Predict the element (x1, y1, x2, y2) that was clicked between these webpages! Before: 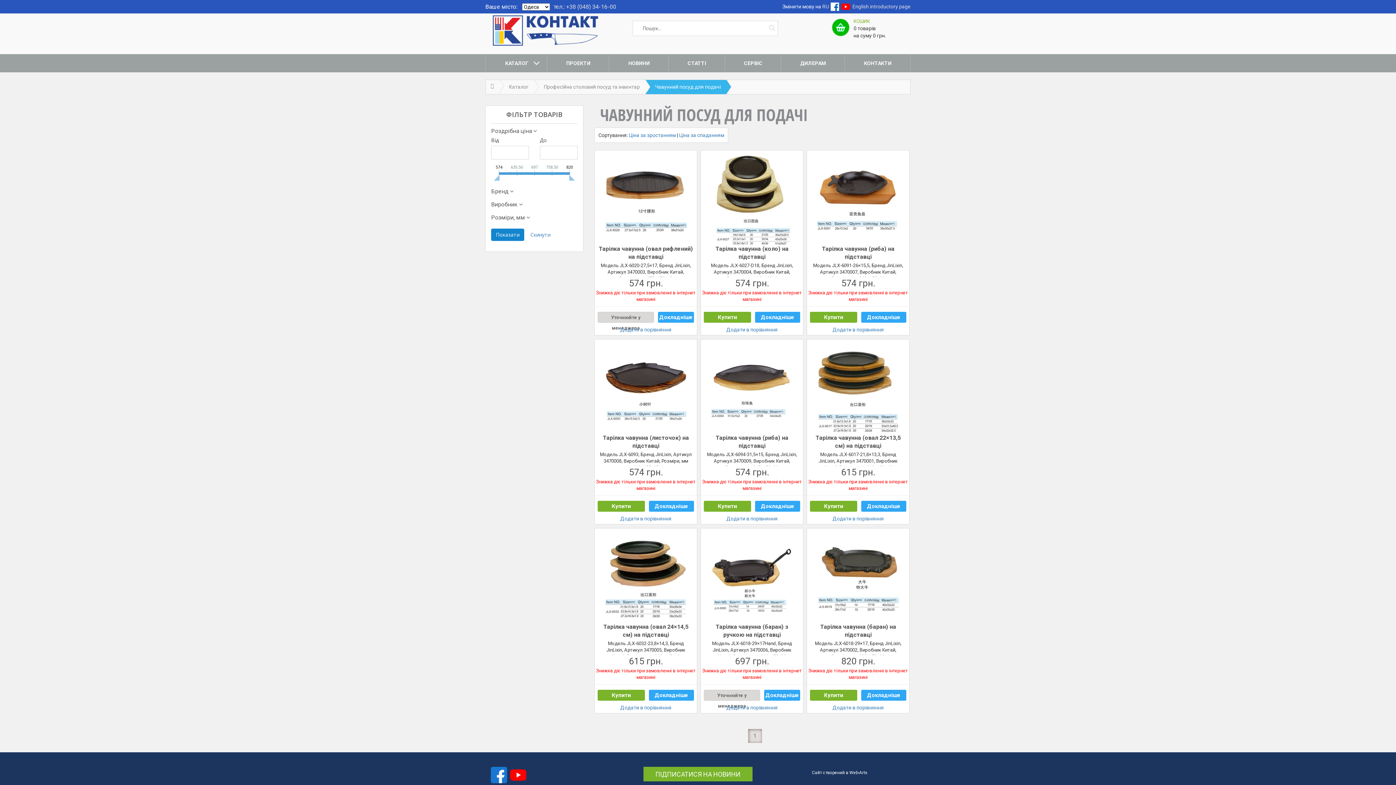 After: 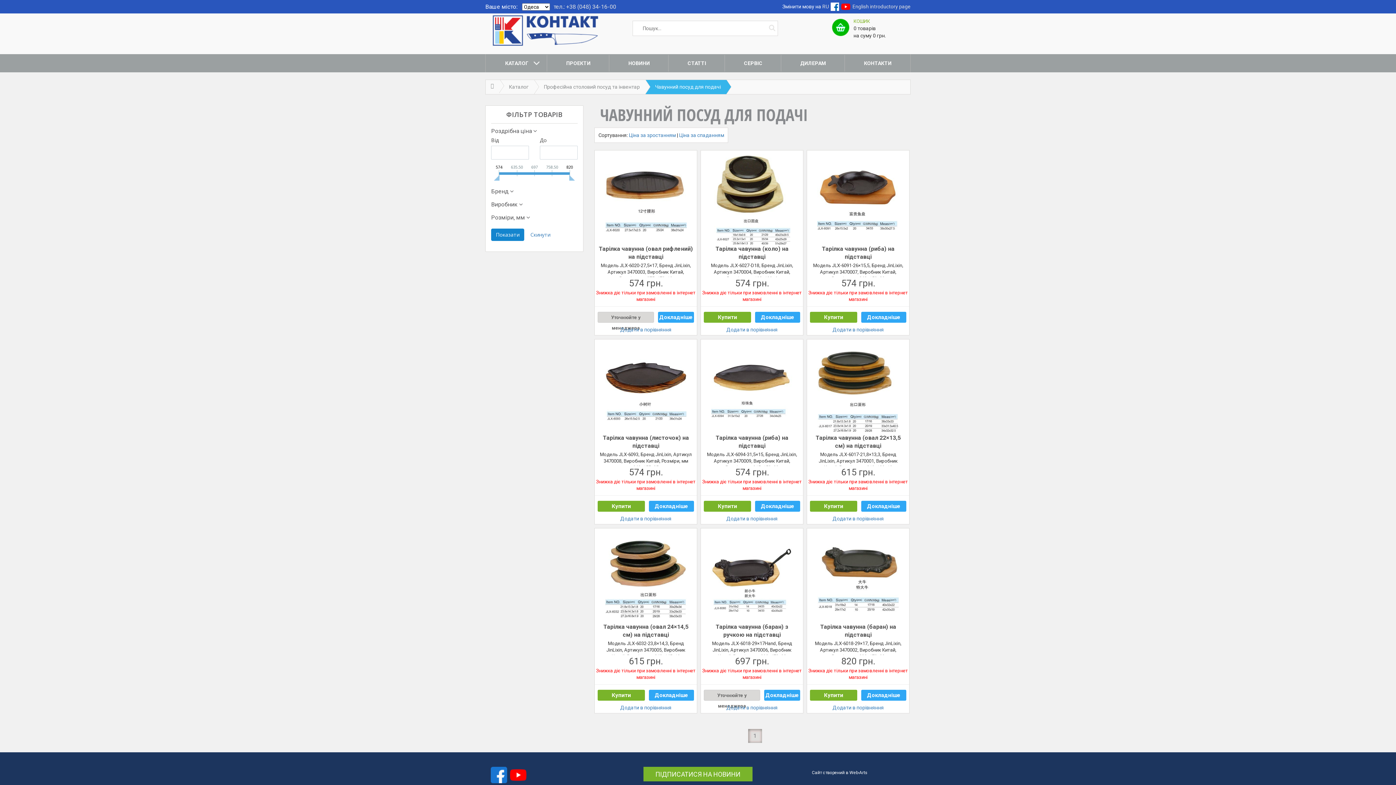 Action: bbox: (830, 1, 839, 10)